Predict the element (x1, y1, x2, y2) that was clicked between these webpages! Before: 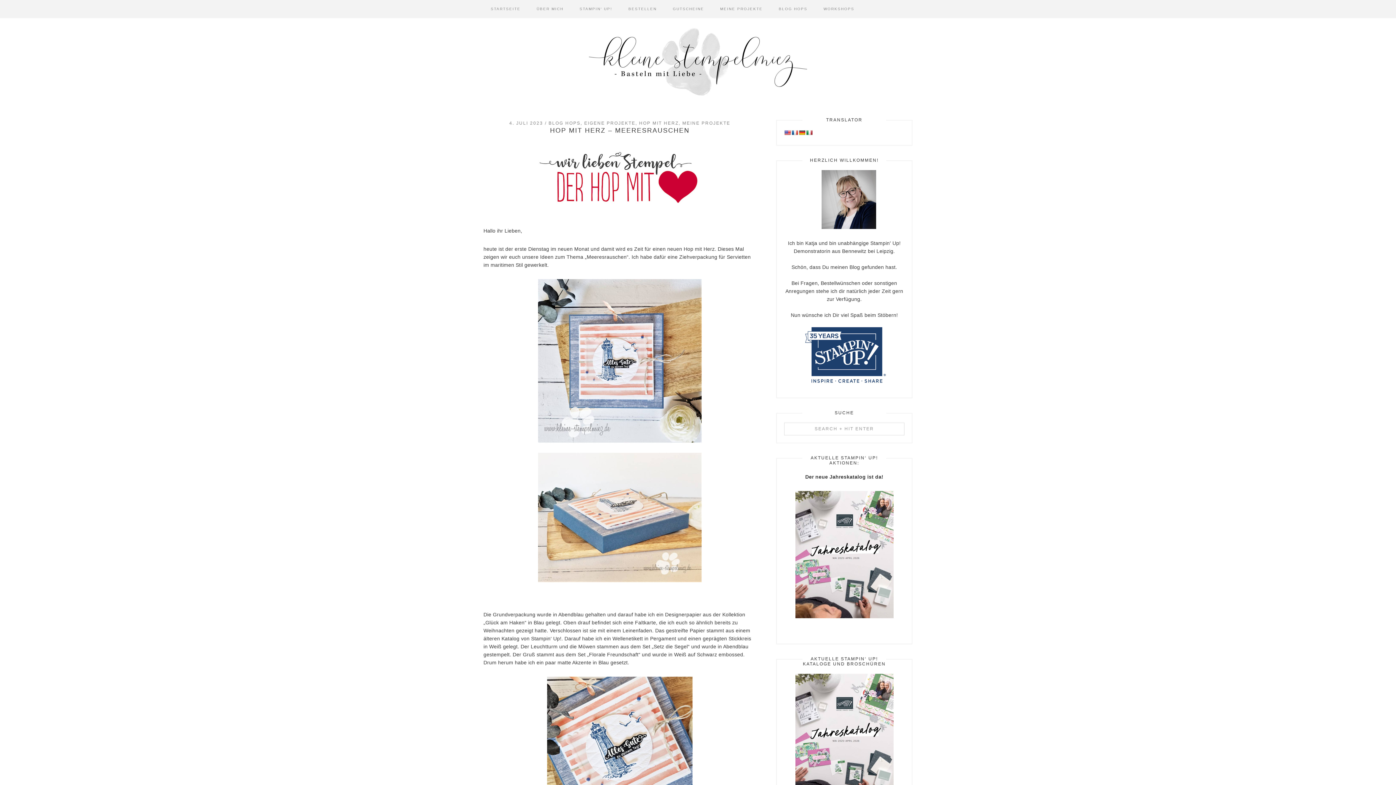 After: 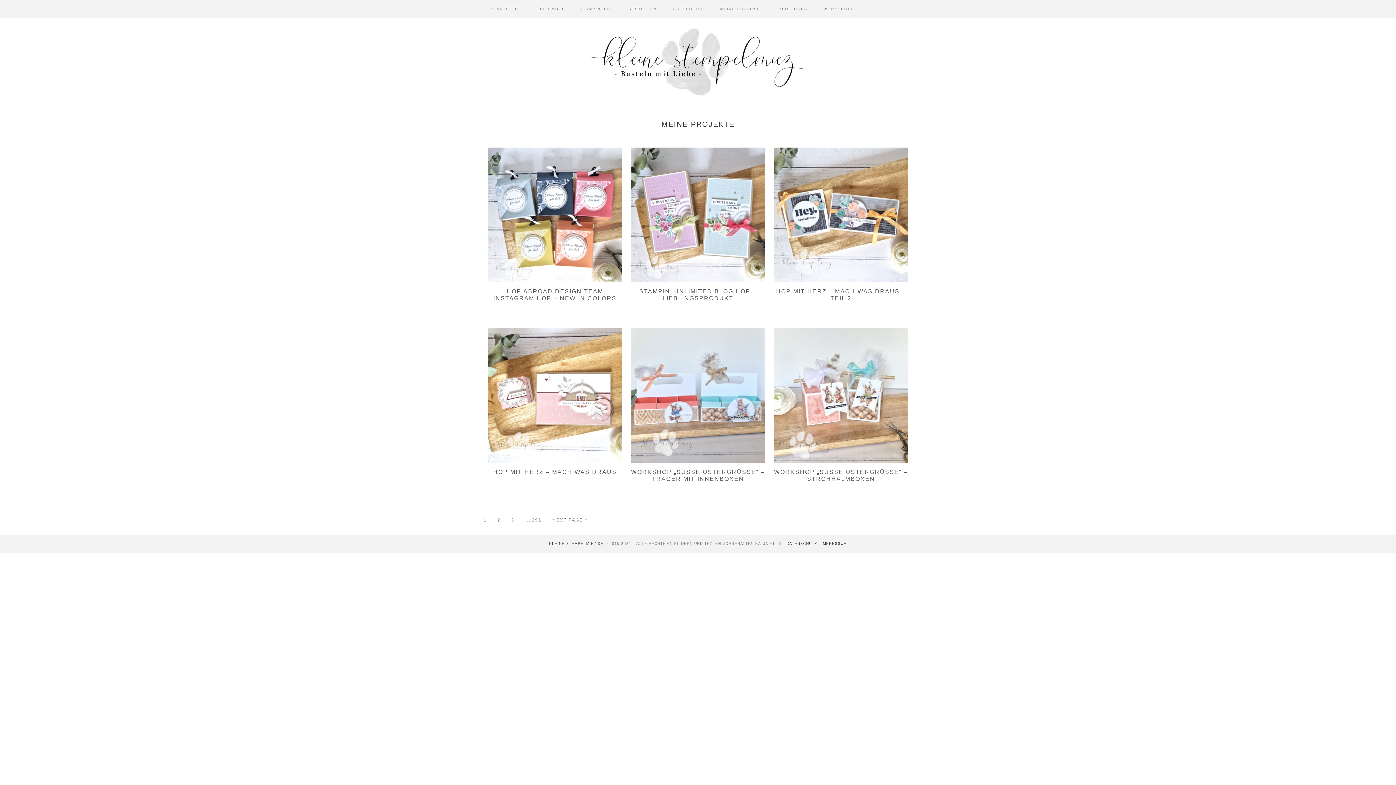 Action: bbox: (682, 120, 730, 125) label: MEINE PROJEKTE